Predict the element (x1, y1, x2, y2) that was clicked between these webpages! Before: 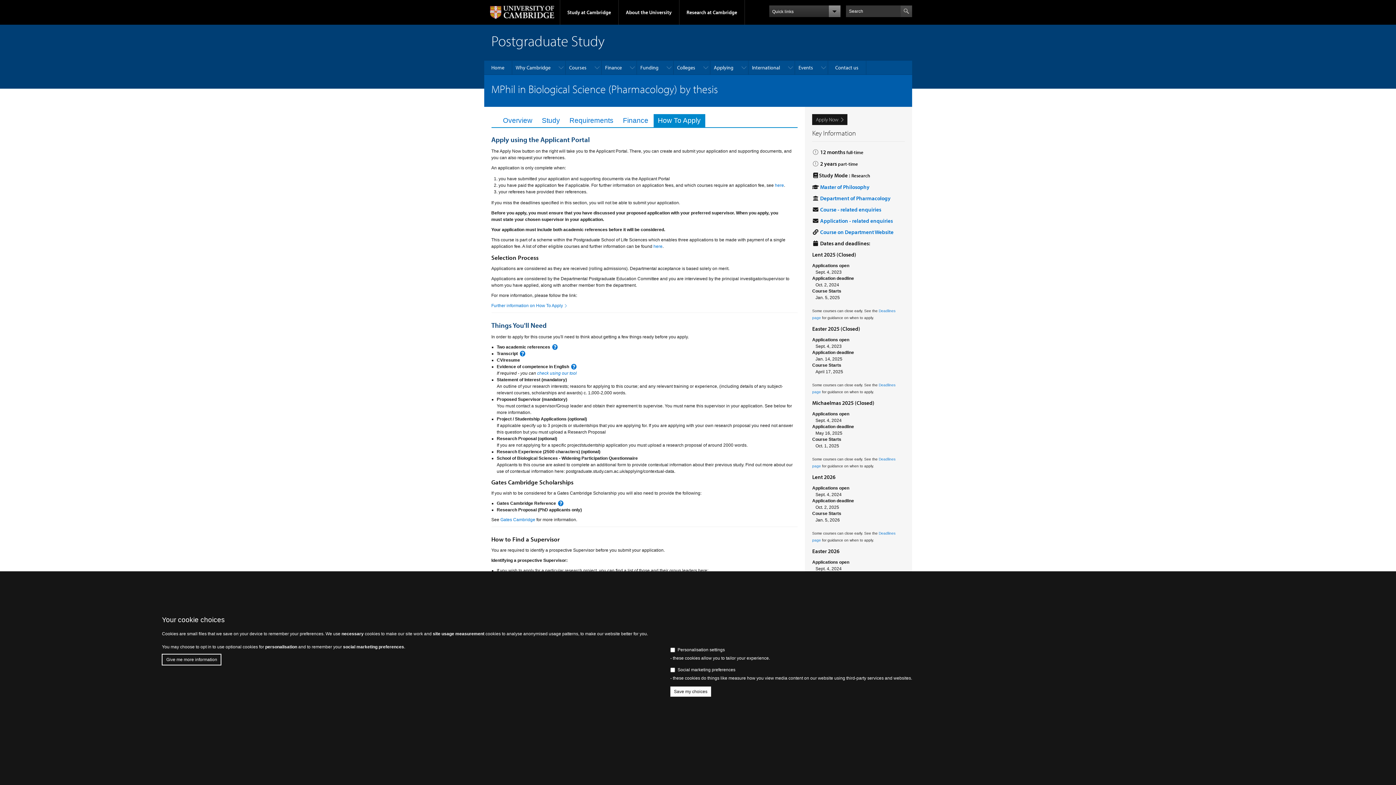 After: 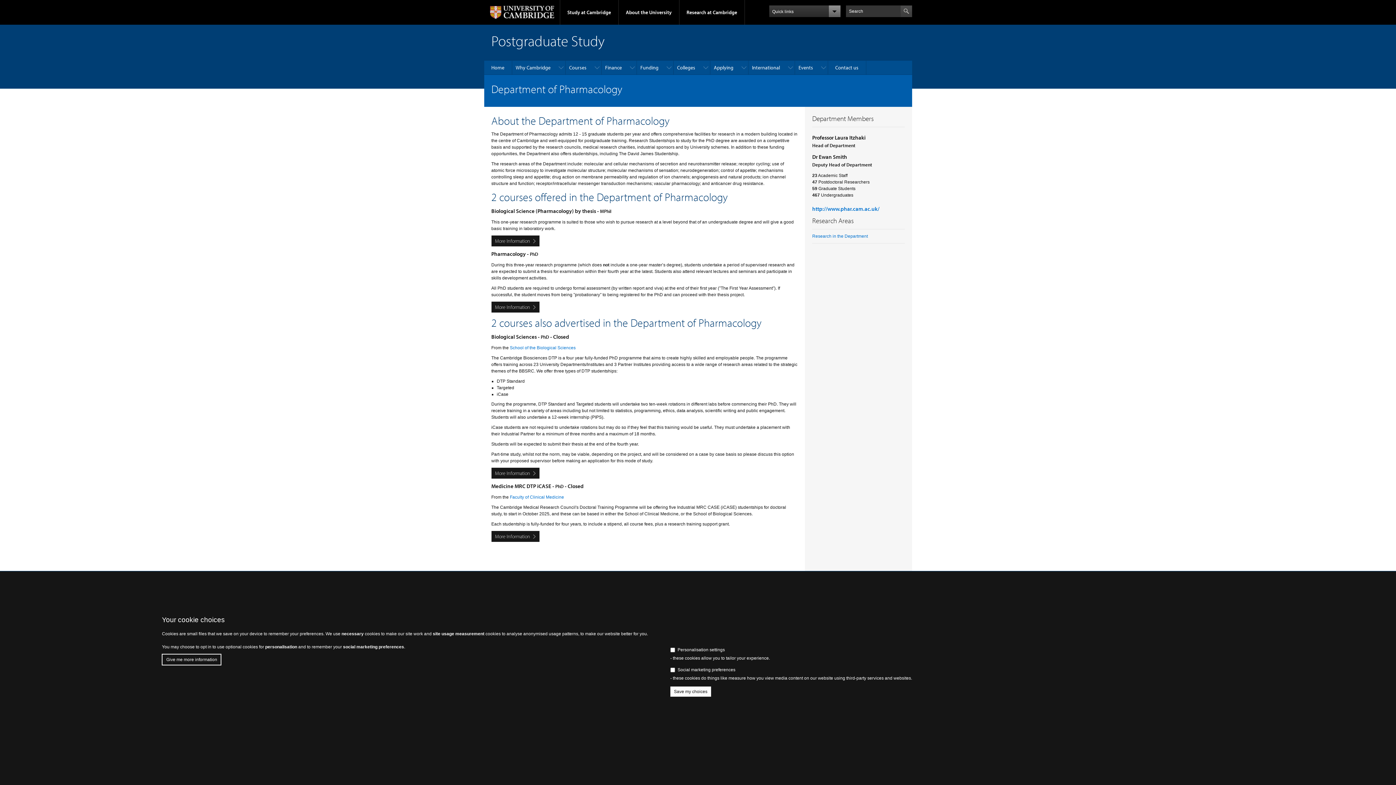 Action: bbox: (820, 194, 890, 201) label: Department of Pharmacology